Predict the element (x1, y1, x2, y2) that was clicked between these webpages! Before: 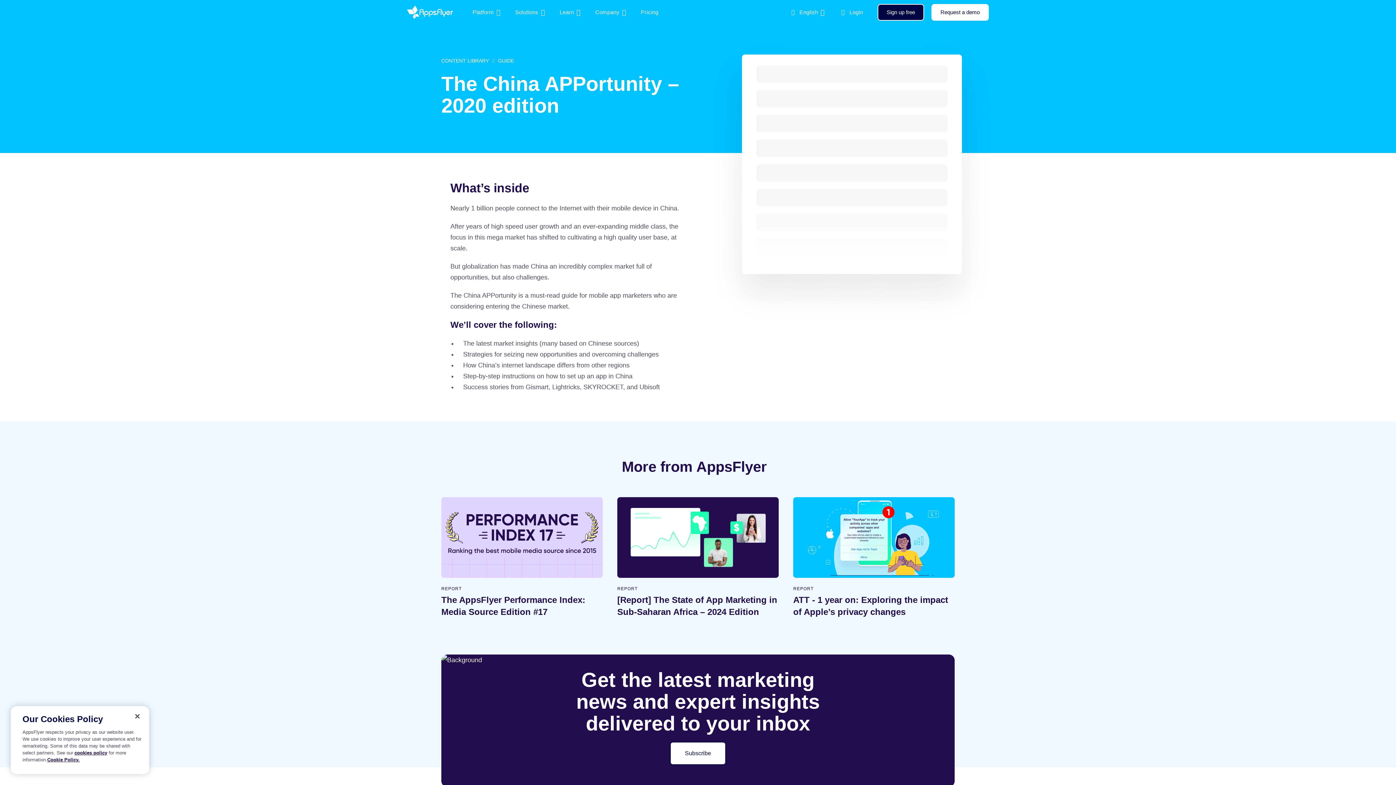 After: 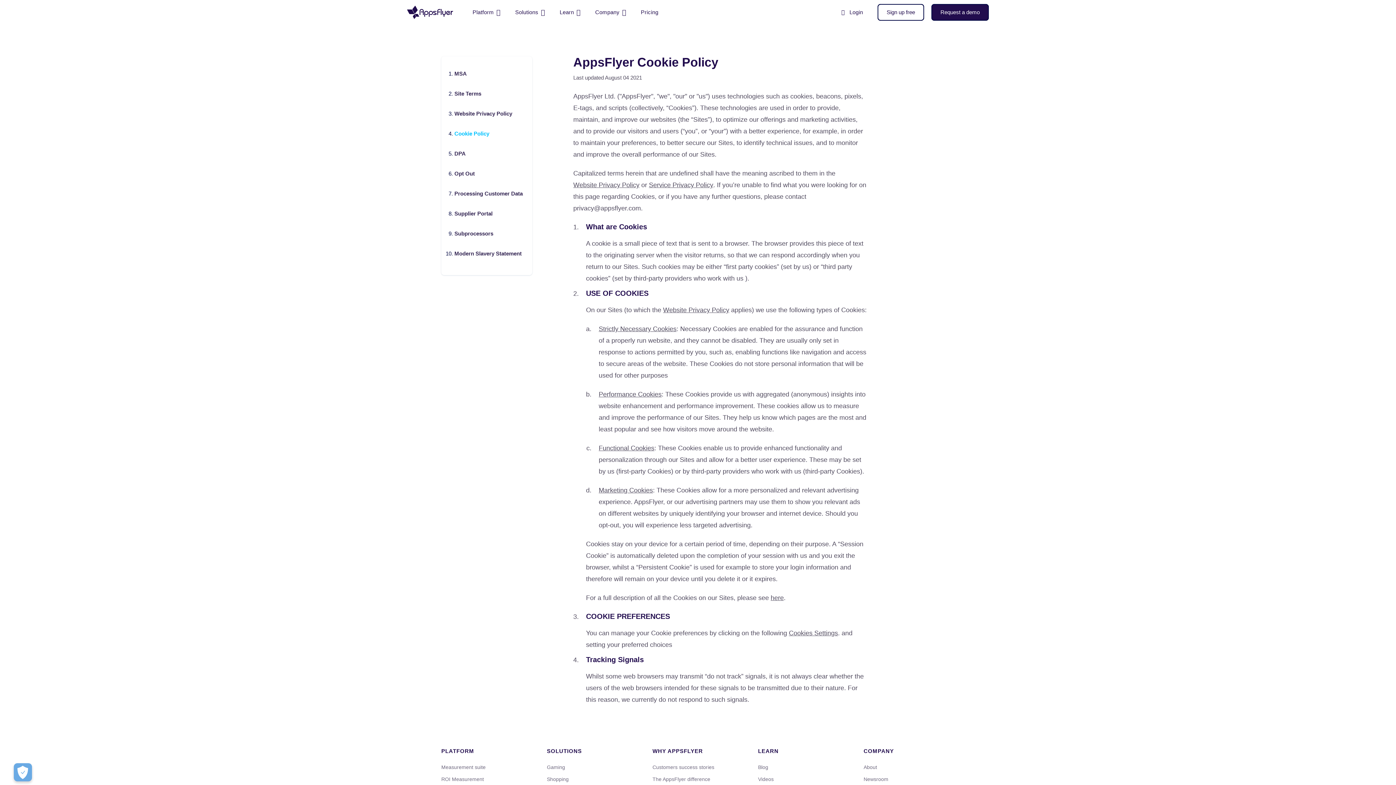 Action: bbox: (47, 756, 79, 763) label: Cookie Policy.